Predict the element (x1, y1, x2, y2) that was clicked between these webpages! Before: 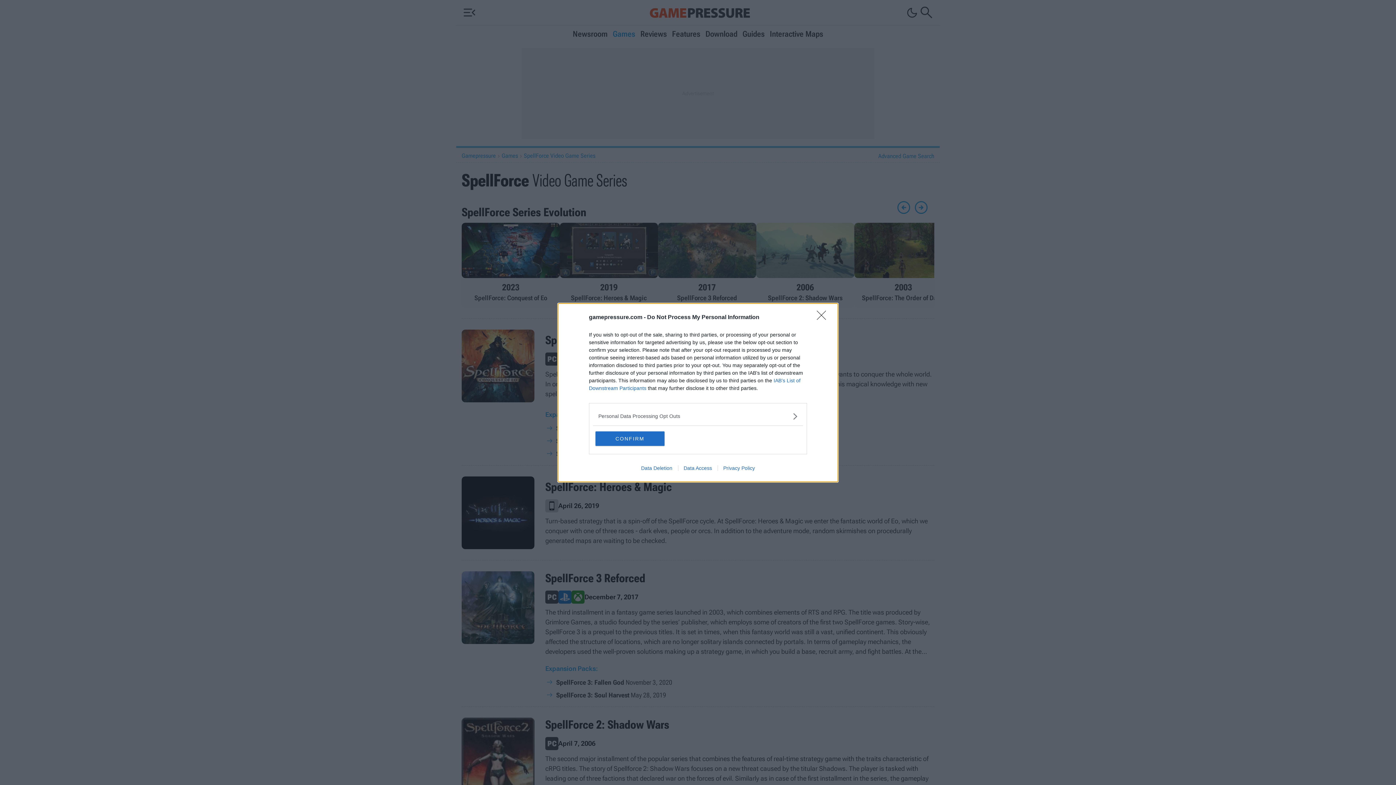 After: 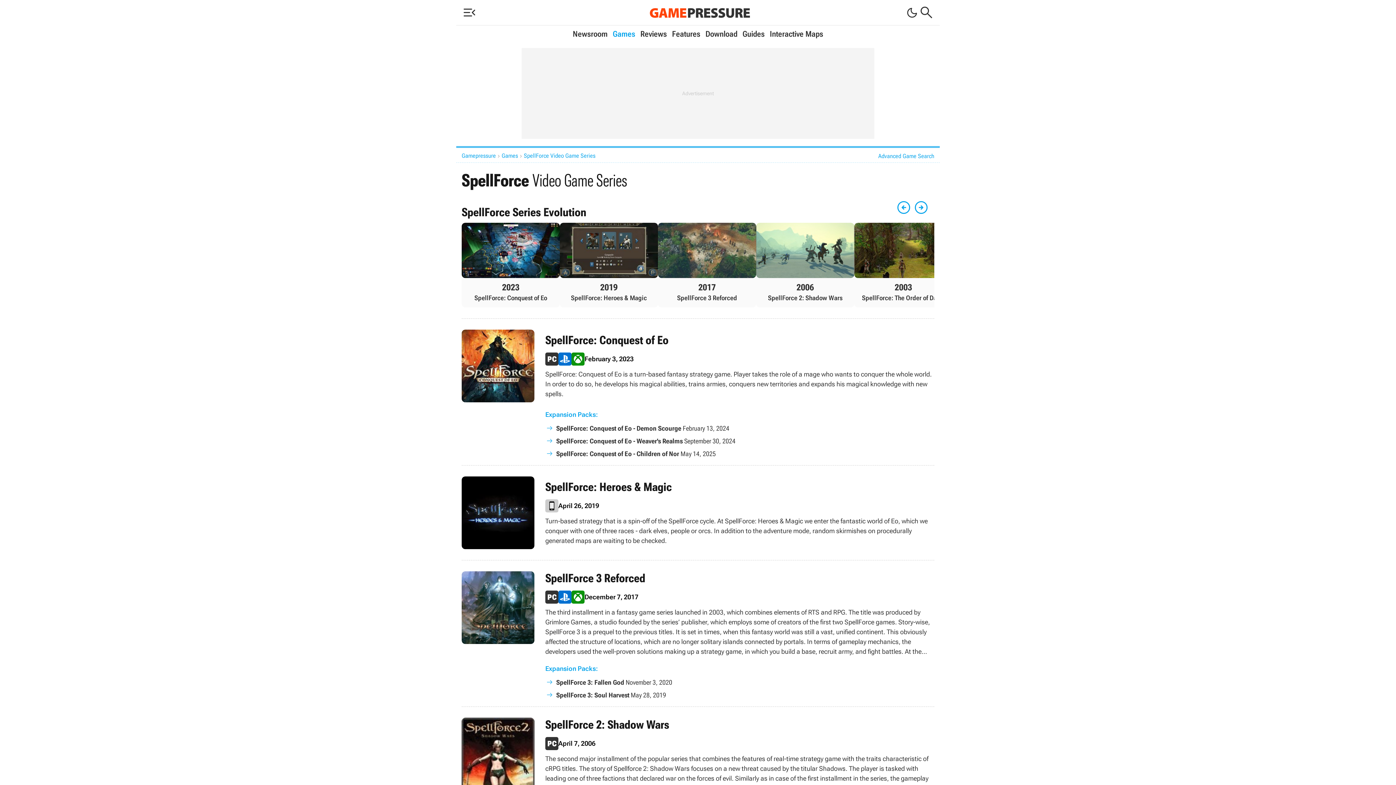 Action: bbox: (817, 310, 830, 324) label: Close